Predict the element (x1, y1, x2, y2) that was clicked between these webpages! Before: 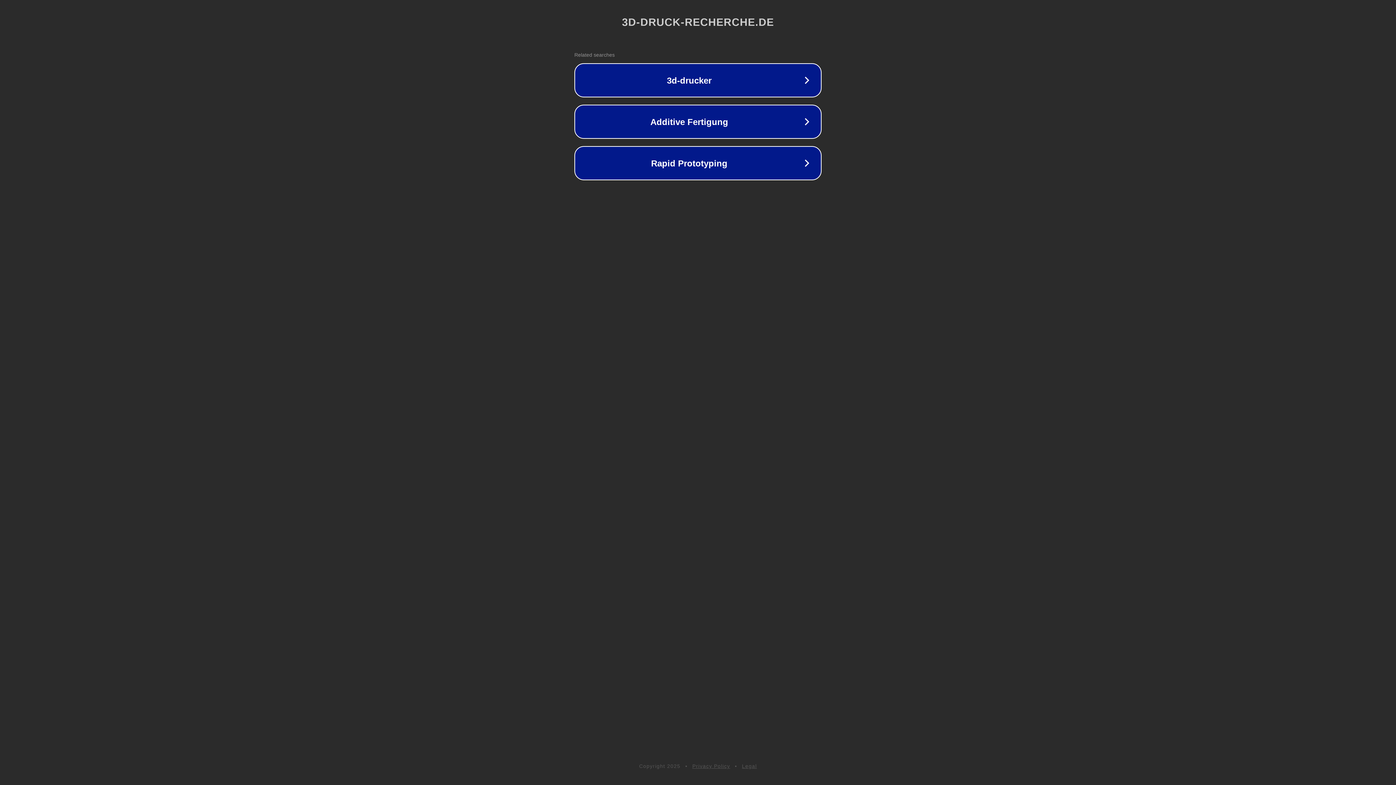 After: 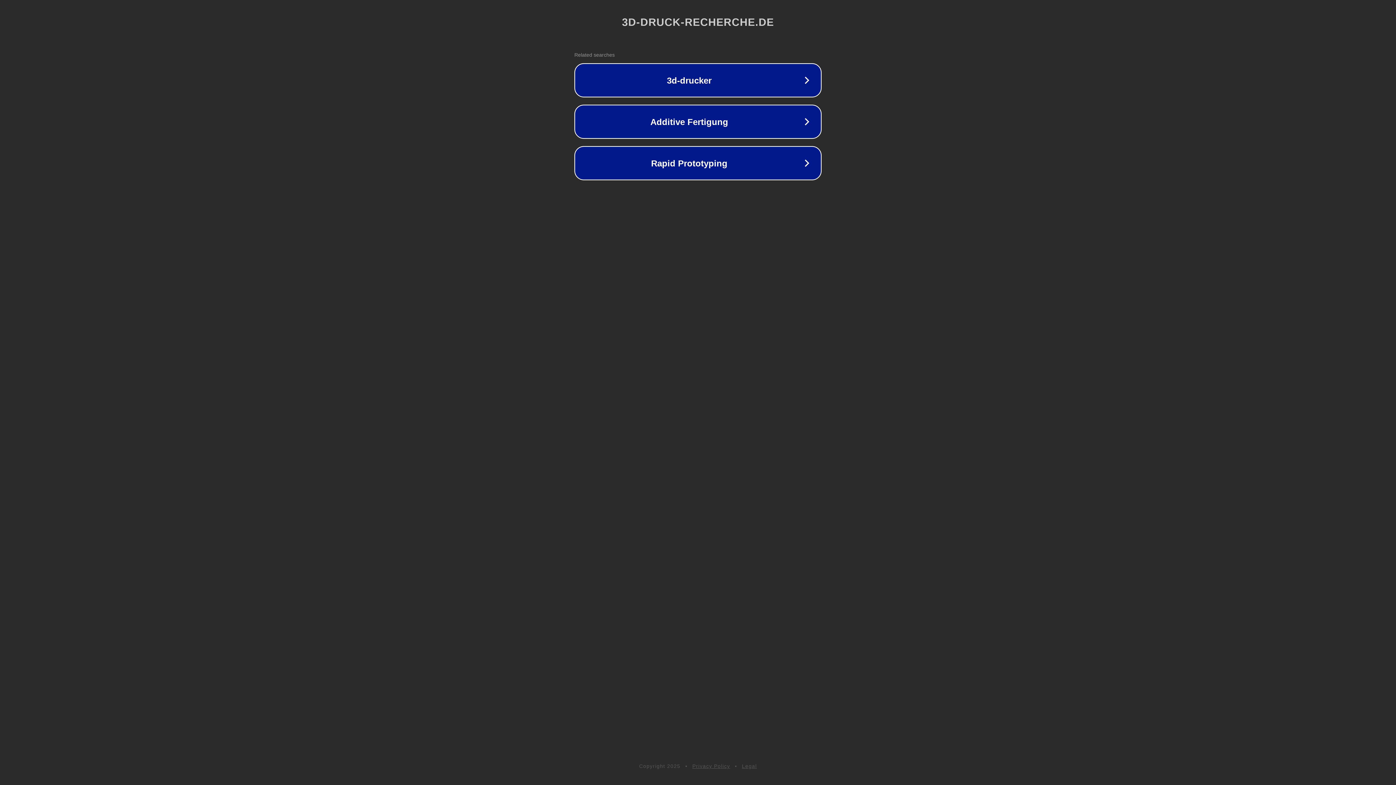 Action: label: Privacy Policy bbox: (692, 763, 730, 769)